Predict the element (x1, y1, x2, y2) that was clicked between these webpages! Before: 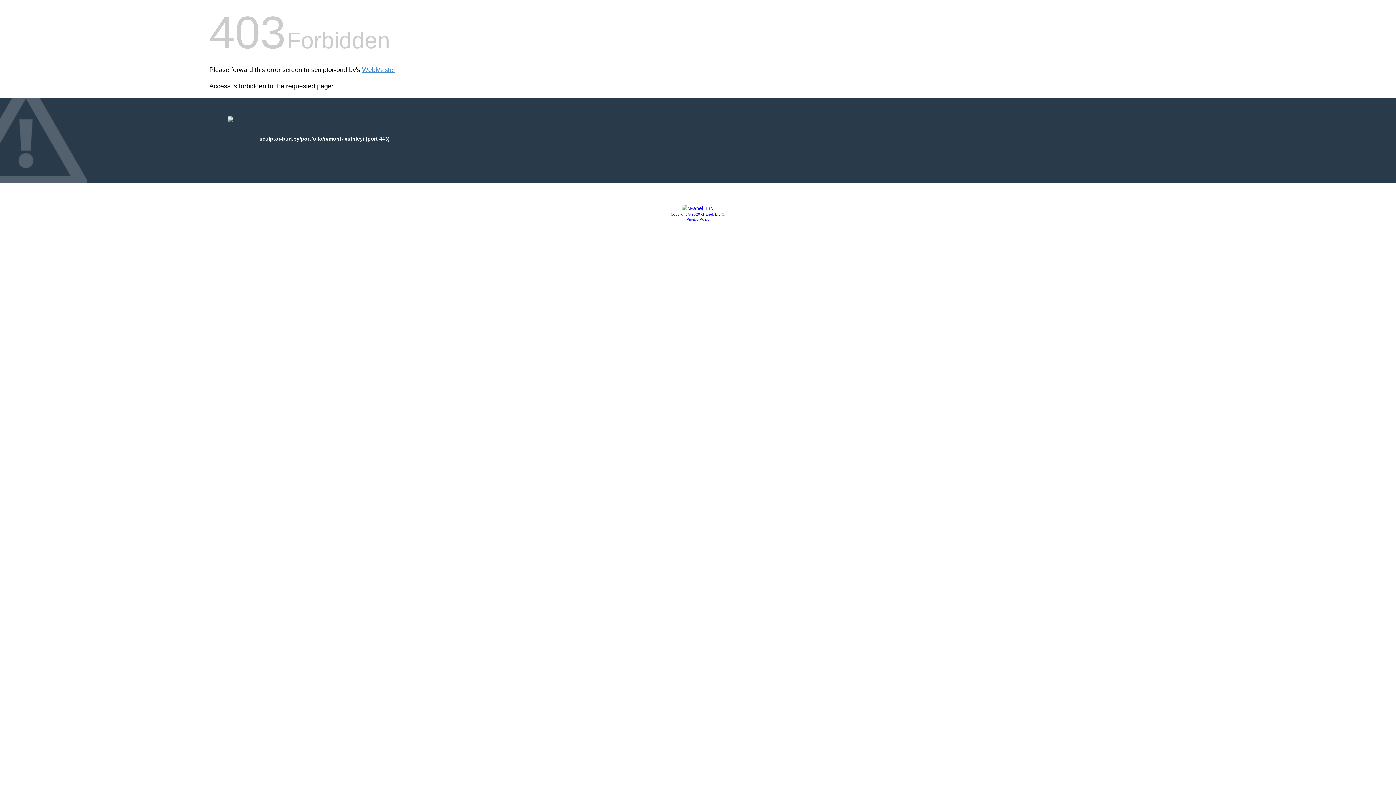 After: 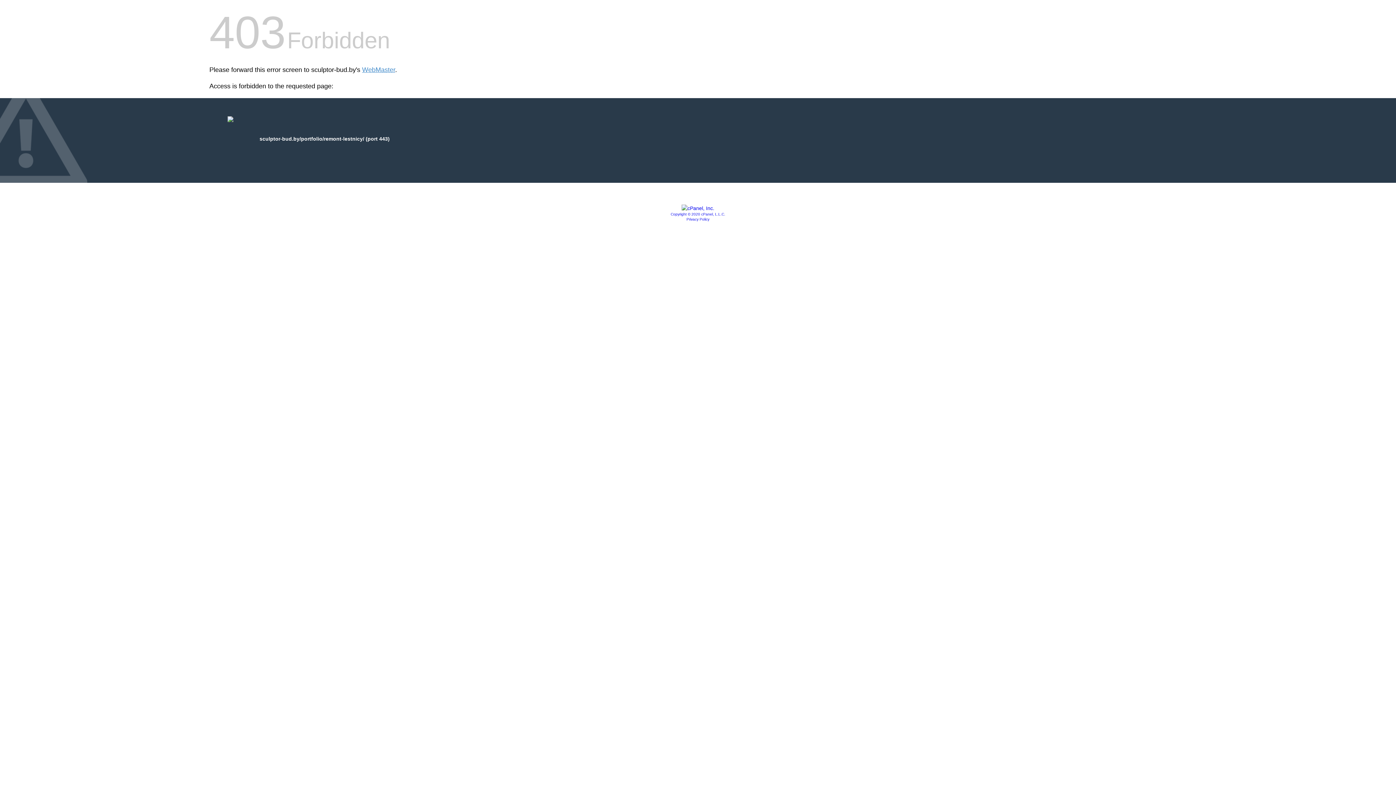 Action: bbox: (686, 217, 709, 221) label: Privacy Policy